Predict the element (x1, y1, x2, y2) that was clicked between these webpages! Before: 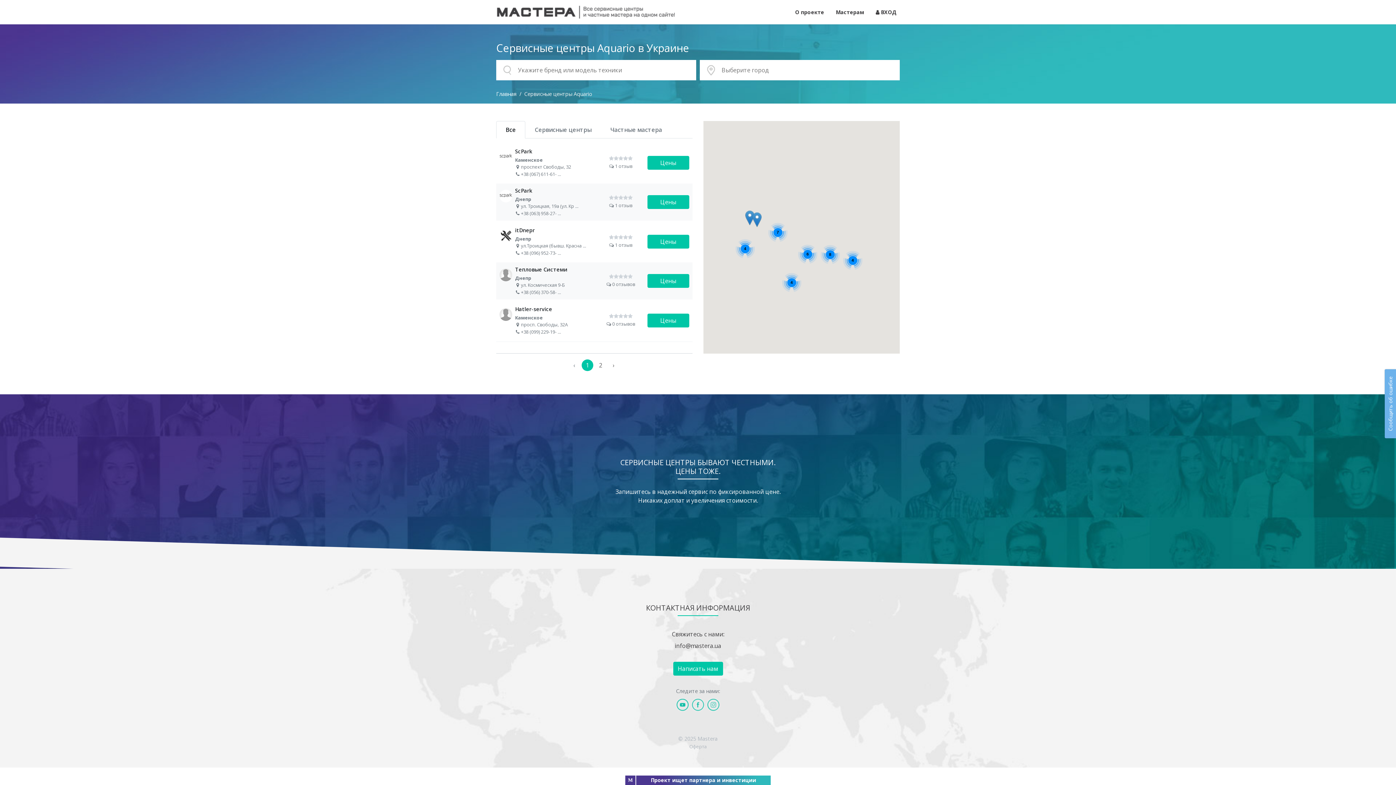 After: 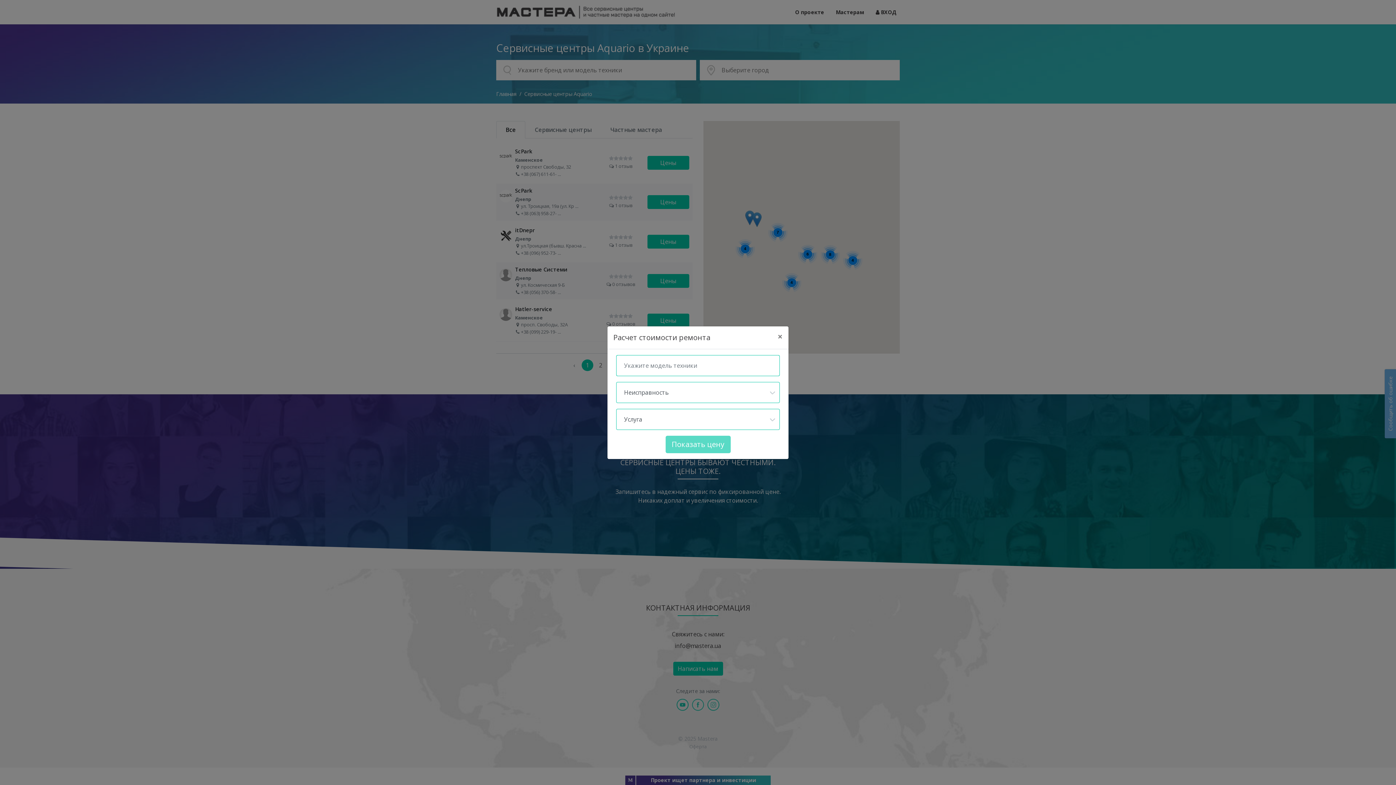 Action: label: Цены bbox: (647, 156, 689, 169)